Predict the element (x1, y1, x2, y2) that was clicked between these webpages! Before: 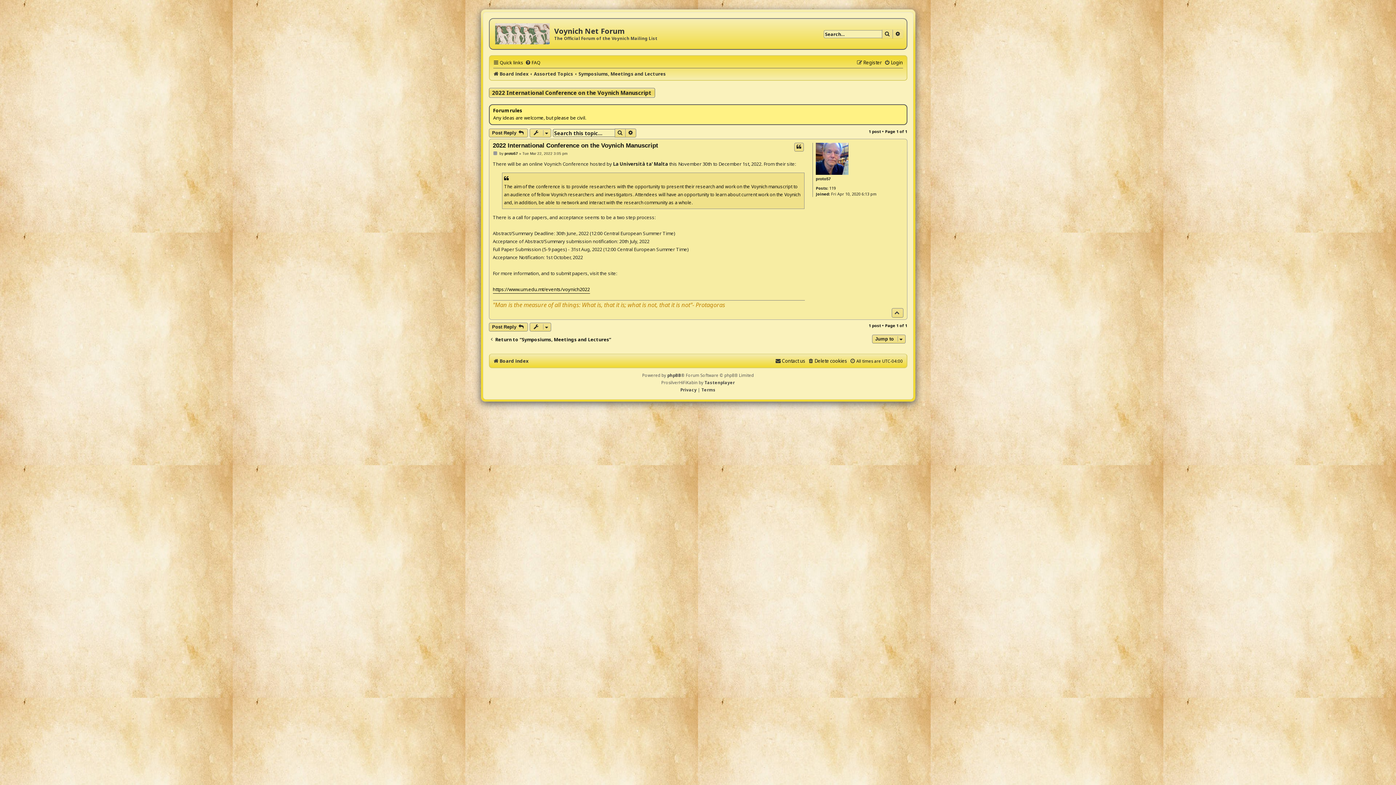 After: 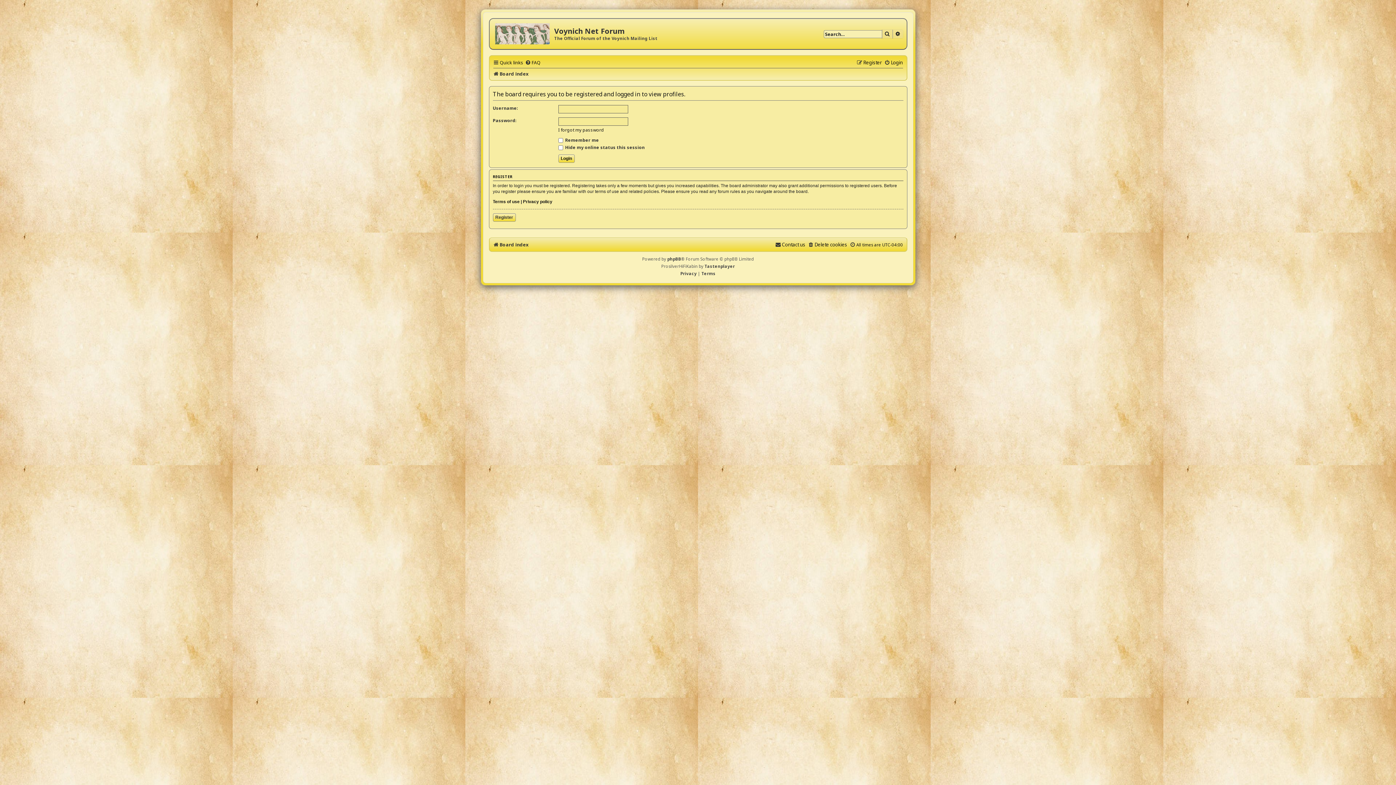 Action: bbox: (816, 143, 848, 175)